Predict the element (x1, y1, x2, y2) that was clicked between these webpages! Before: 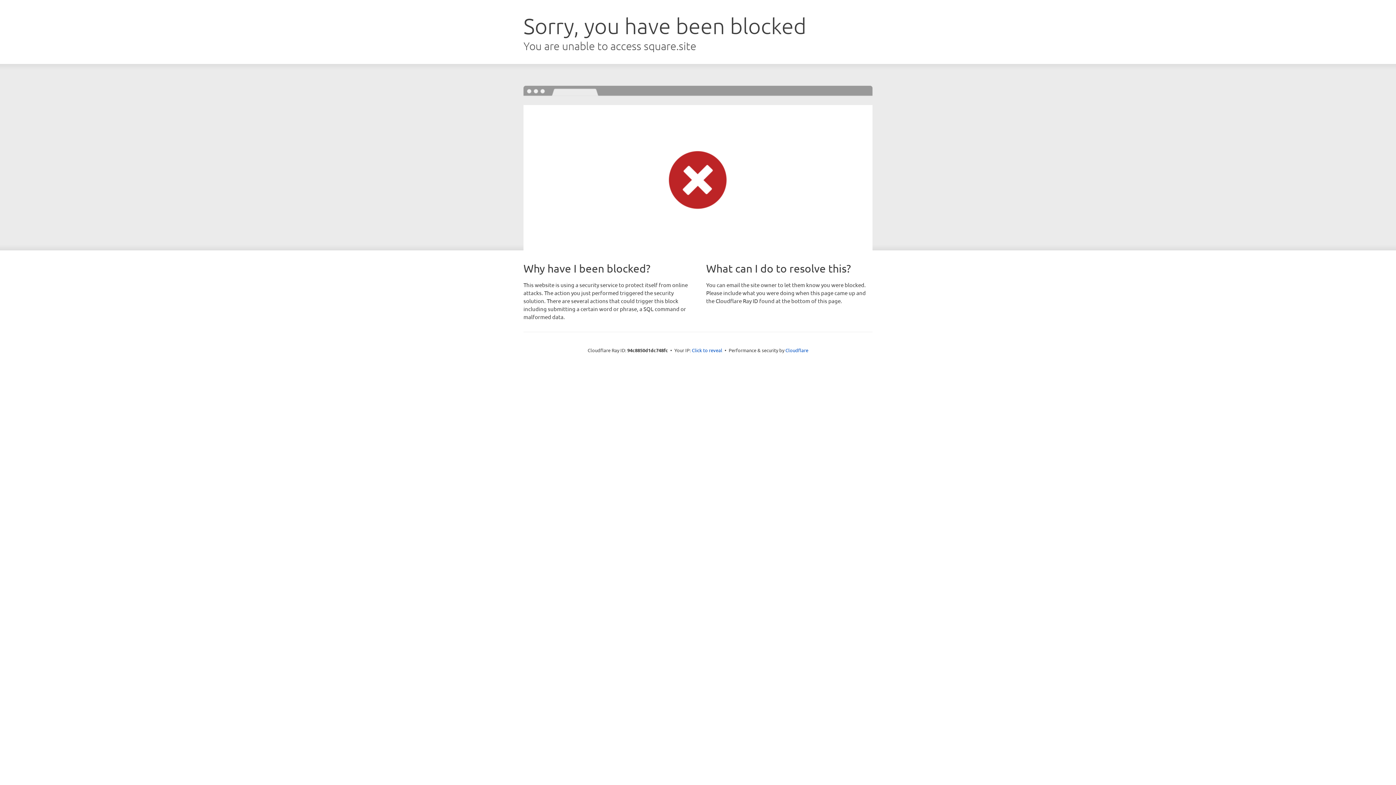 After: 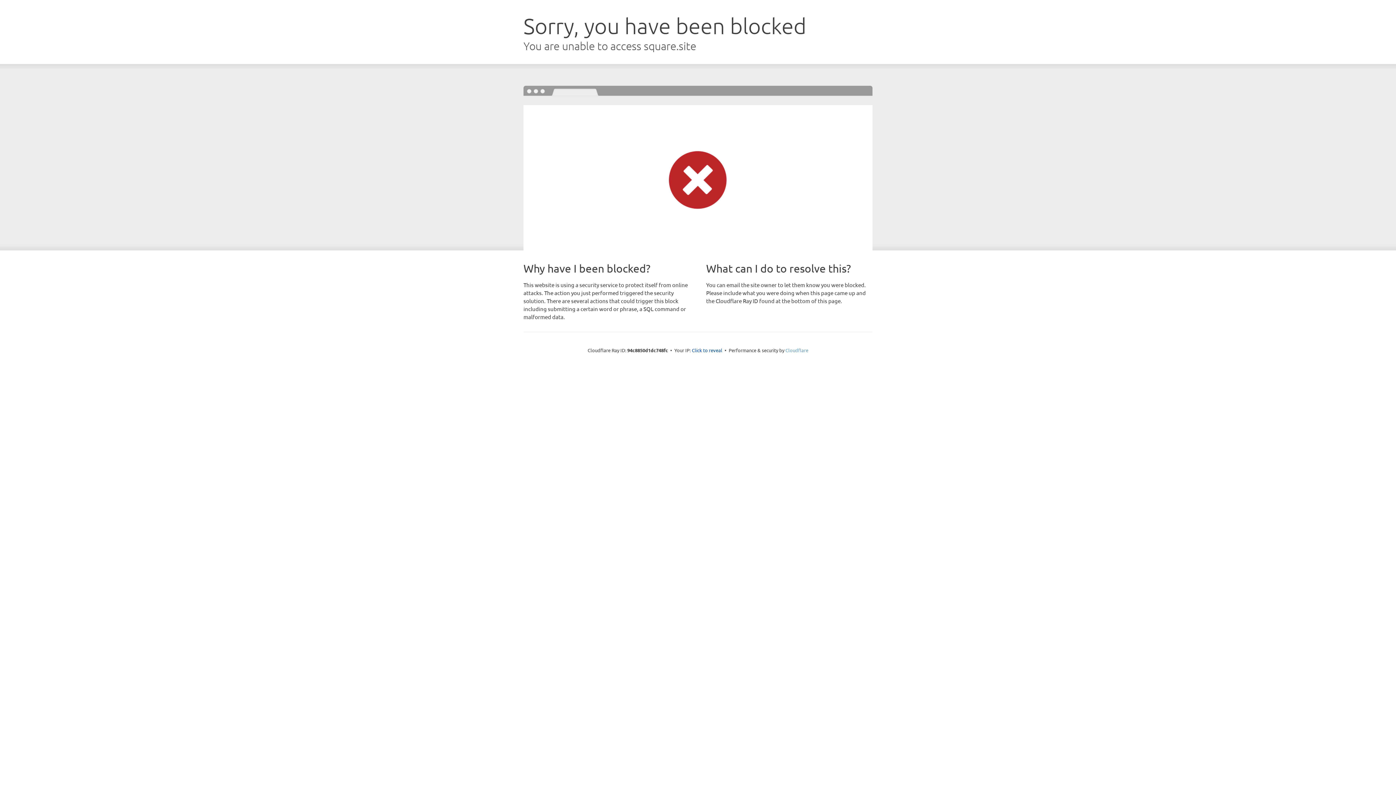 Action: bbox: (785, 347, 808, 353) label: Cloudflare